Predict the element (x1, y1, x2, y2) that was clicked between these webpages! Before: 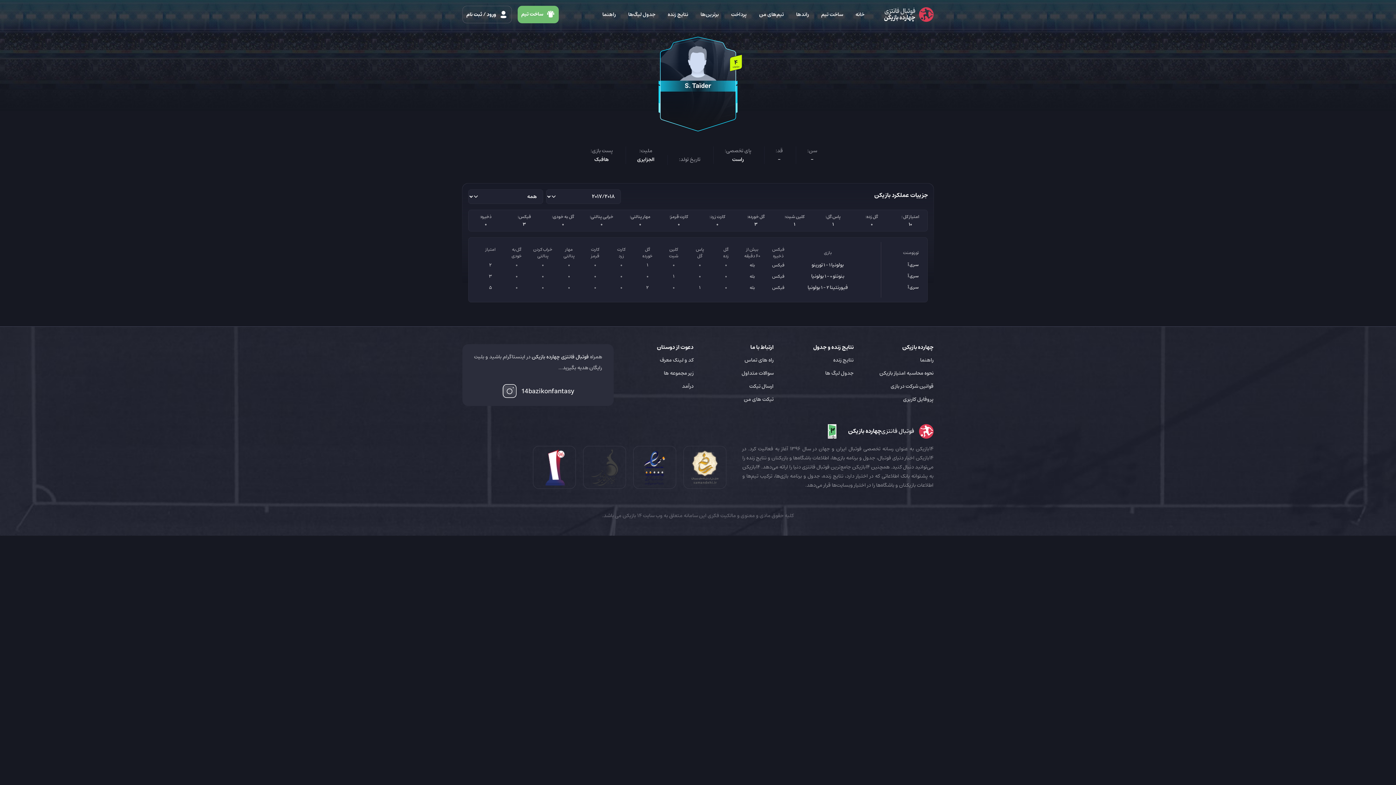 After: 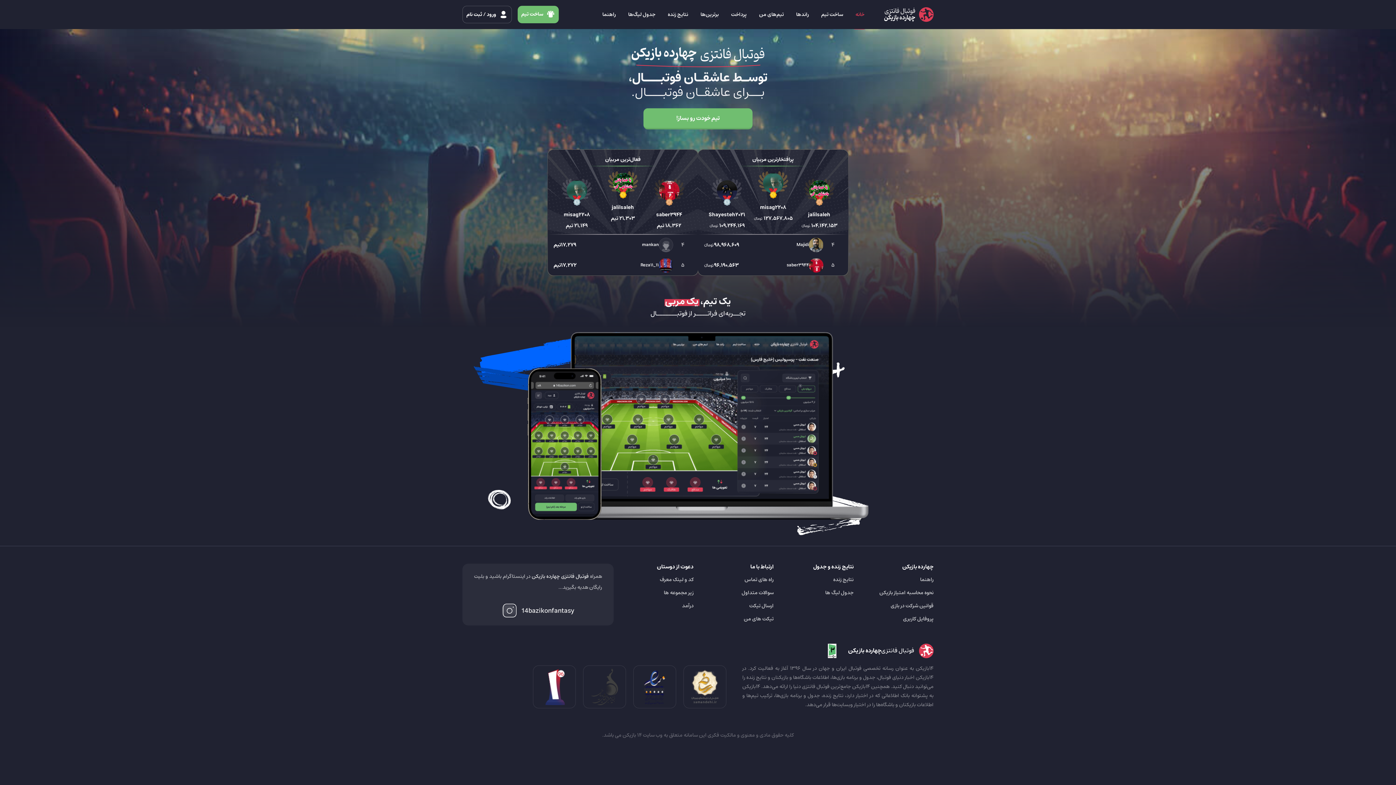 Action: label:  فوتبال فانتزی
چهارده بازیکن bbox: (848, 424, 933, 438)